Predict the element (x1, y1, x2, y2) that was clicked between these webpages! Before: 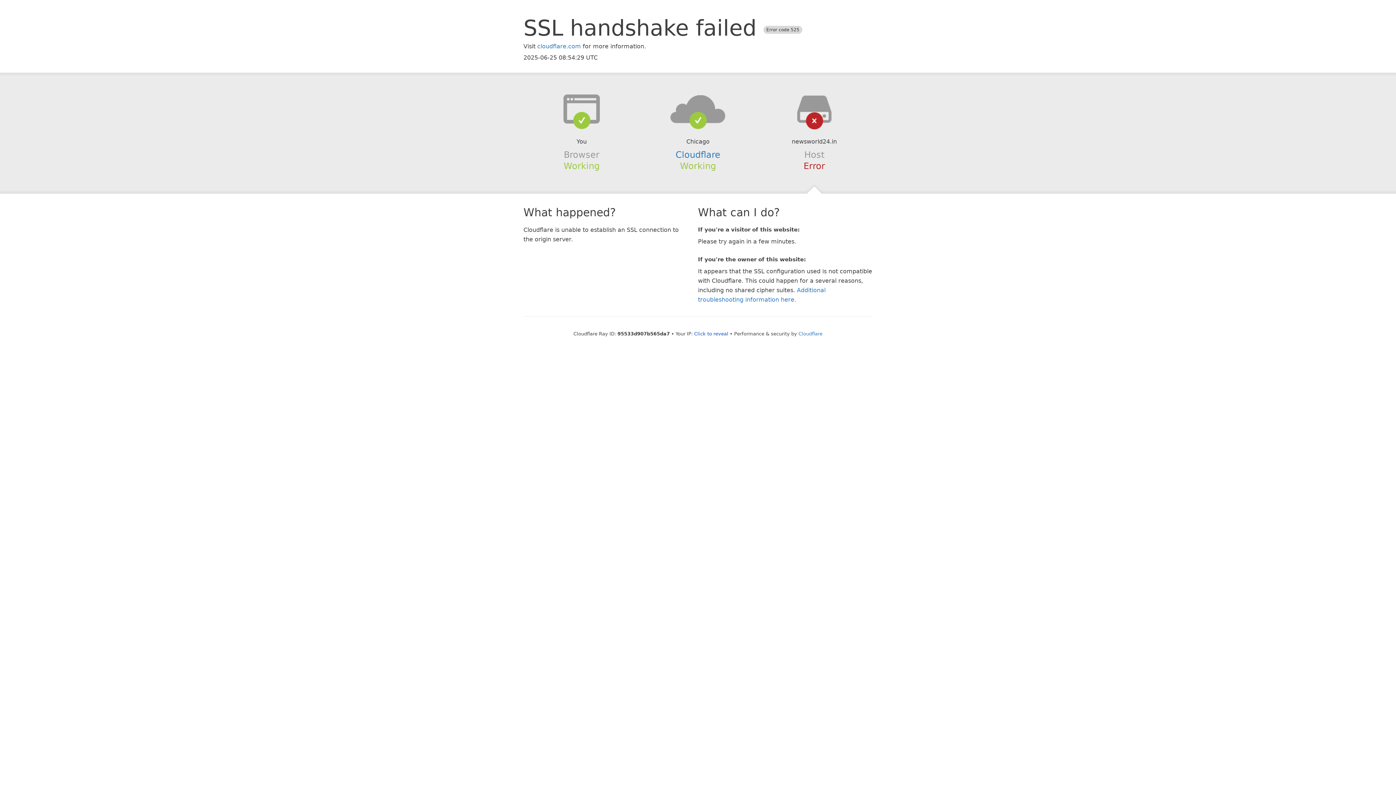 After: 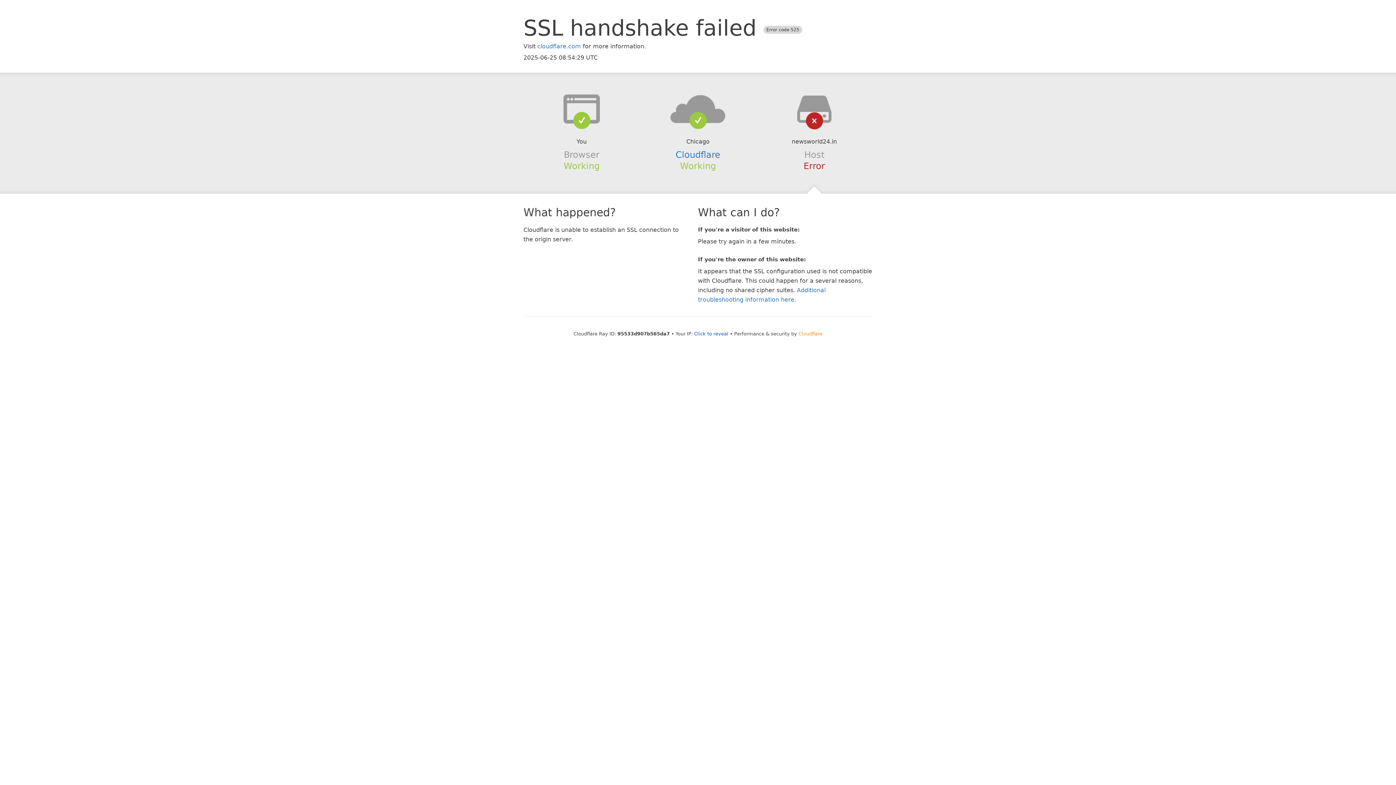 Action: bbox: (798, 331, 822, 336) label: Cloudflare